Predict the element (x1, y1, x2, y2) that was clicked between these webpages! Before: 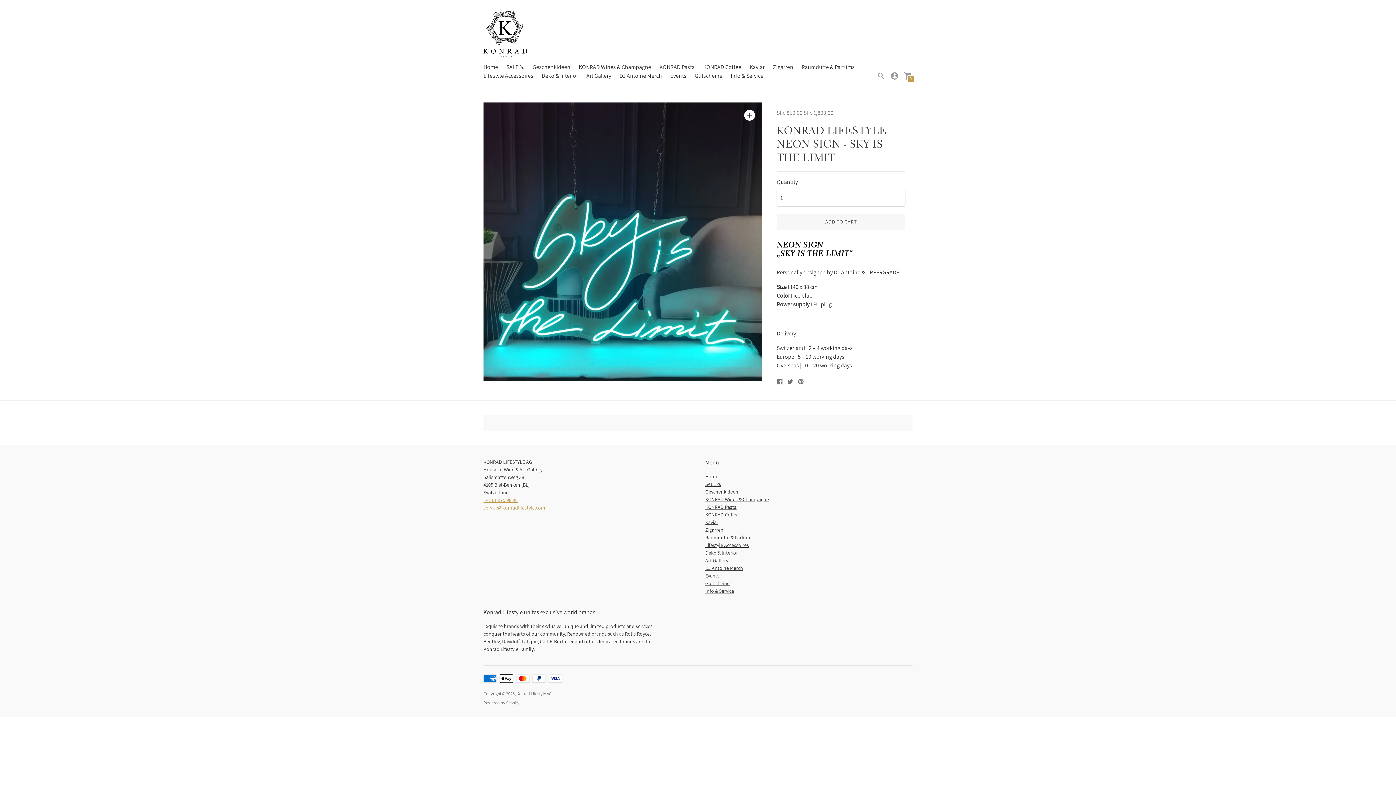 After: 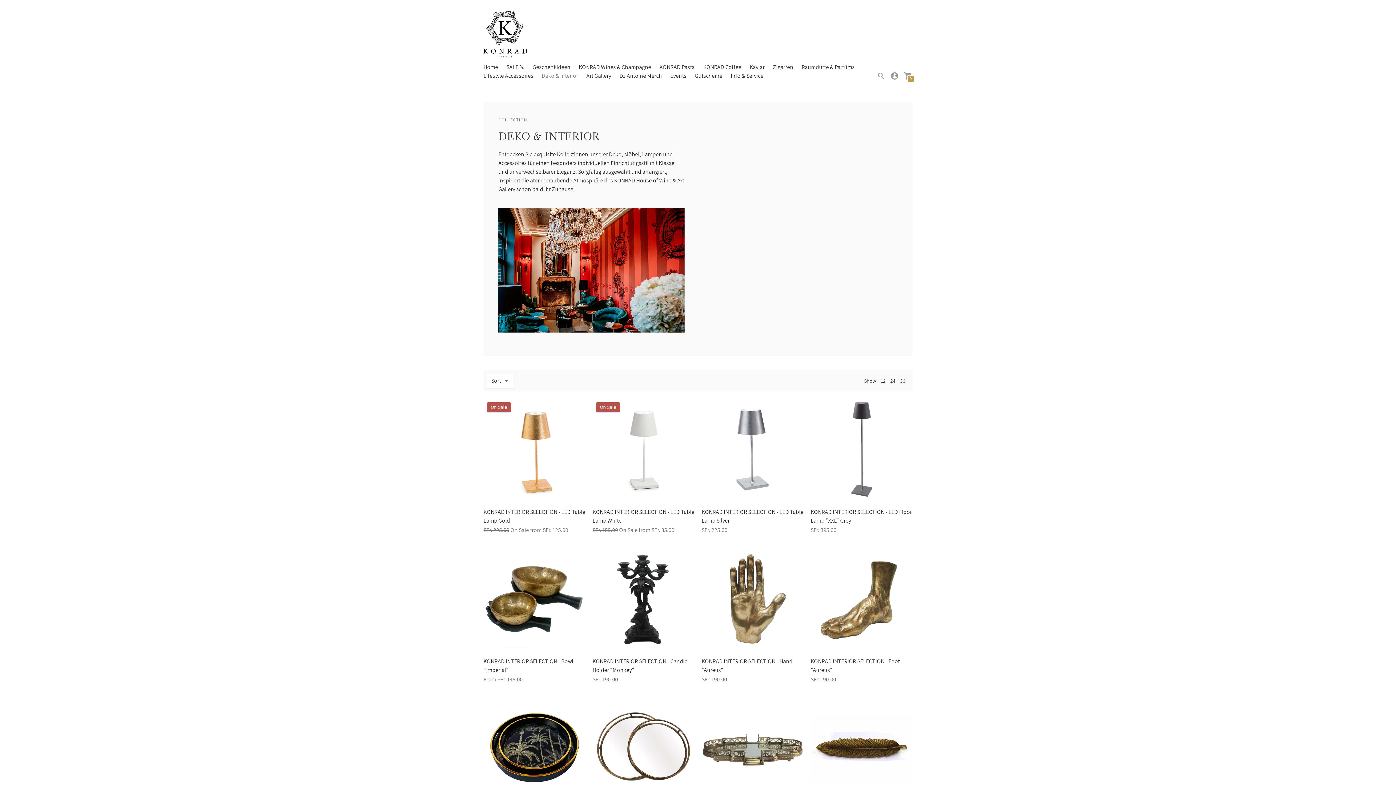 Action: bbox: (705, 549, 738, 556) label: Deko & Interior